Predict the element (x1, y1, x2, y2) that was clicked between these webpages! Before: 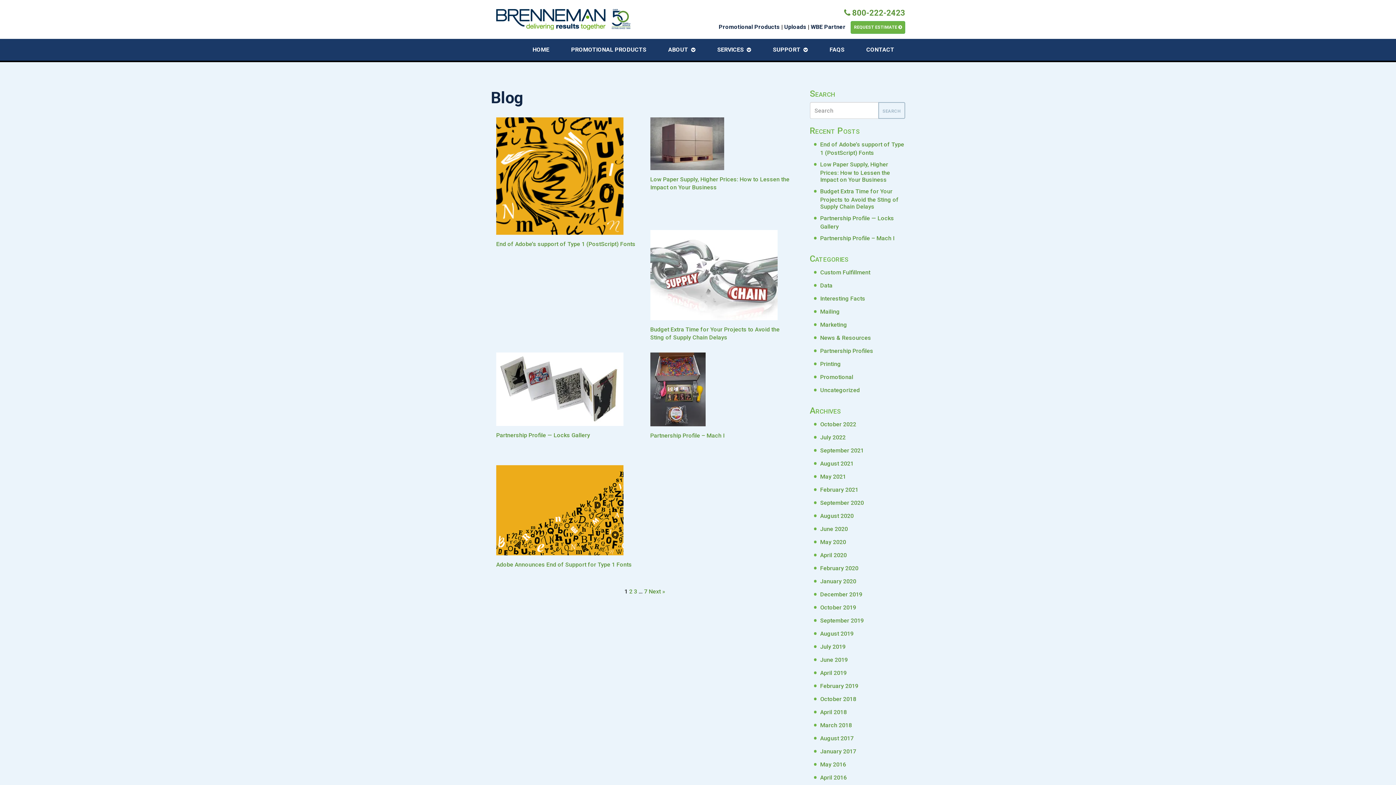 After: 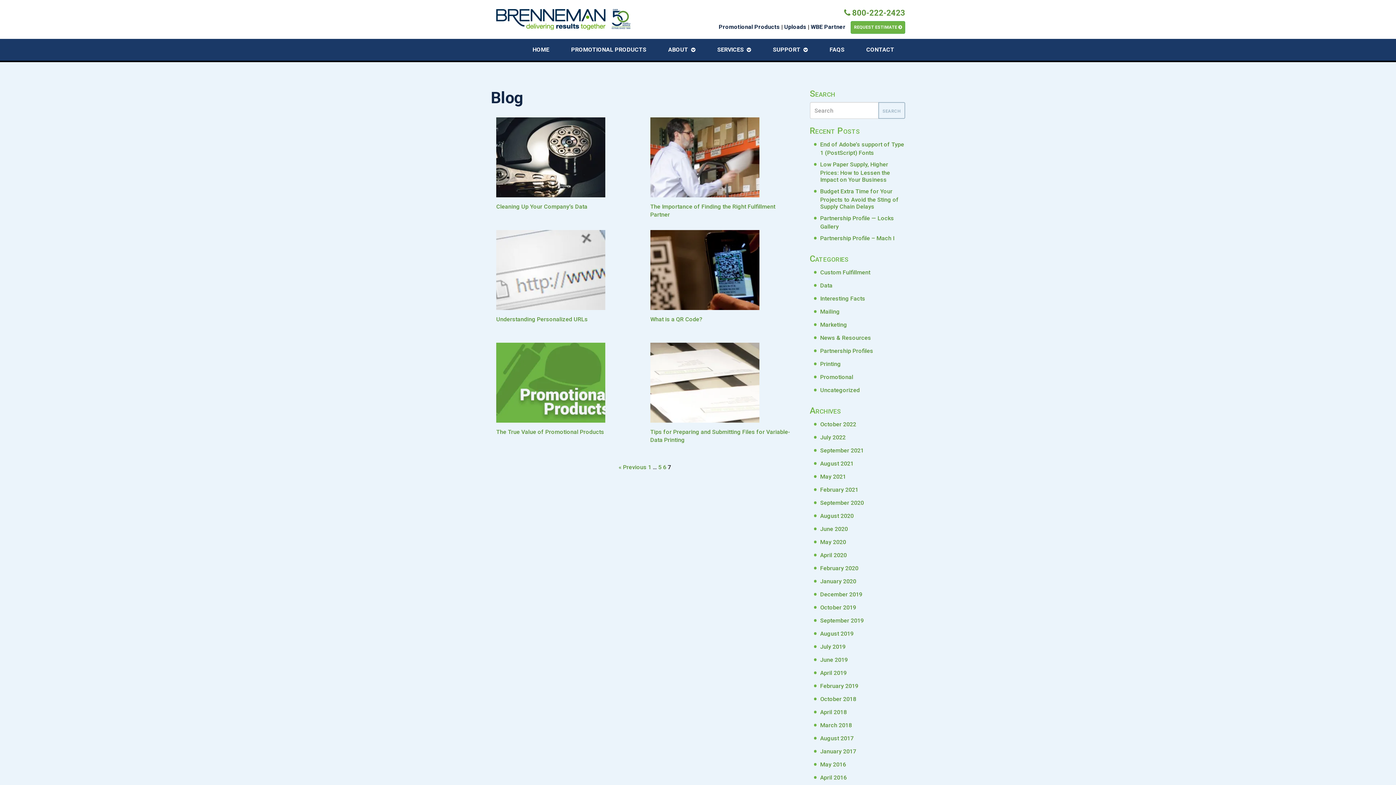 Action: bbox: (644, 588, 647, 595) label: 7